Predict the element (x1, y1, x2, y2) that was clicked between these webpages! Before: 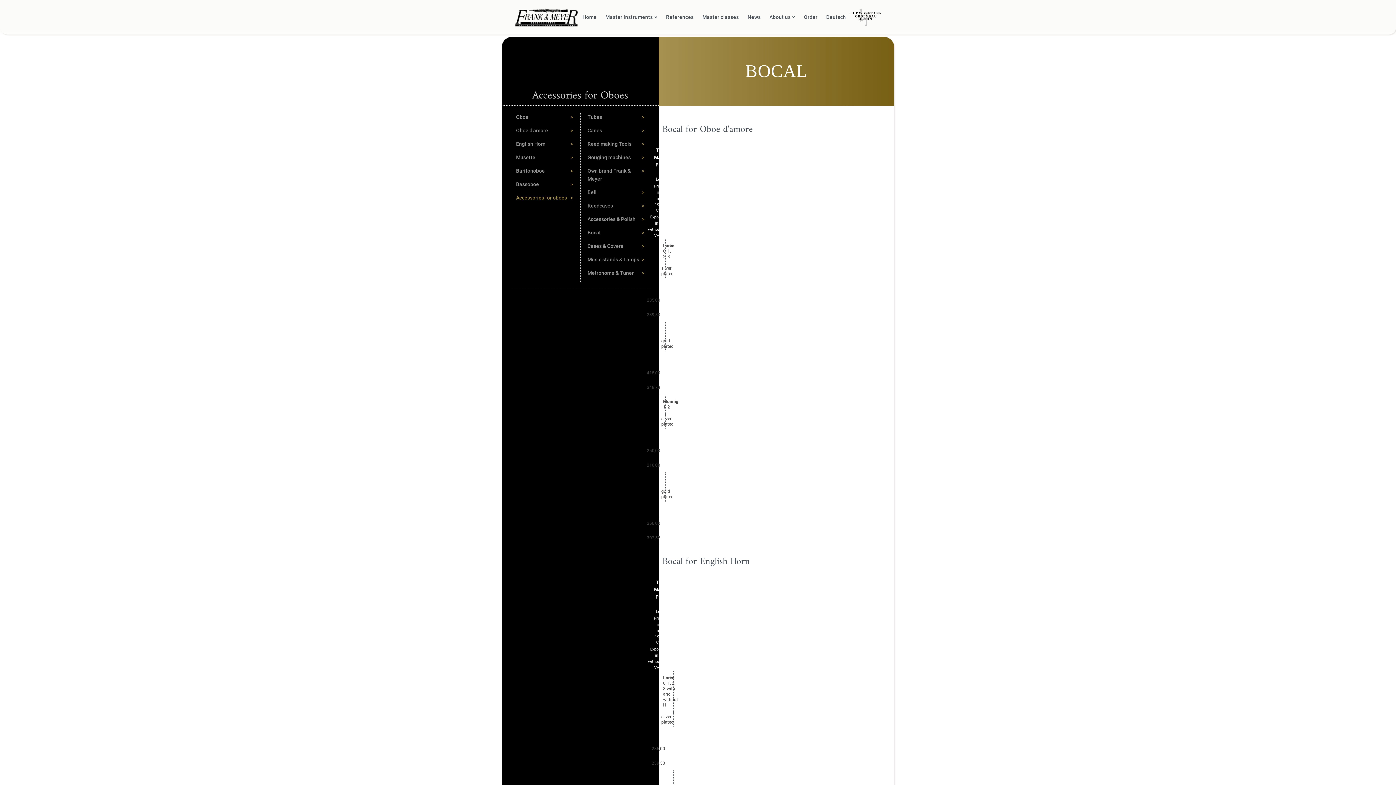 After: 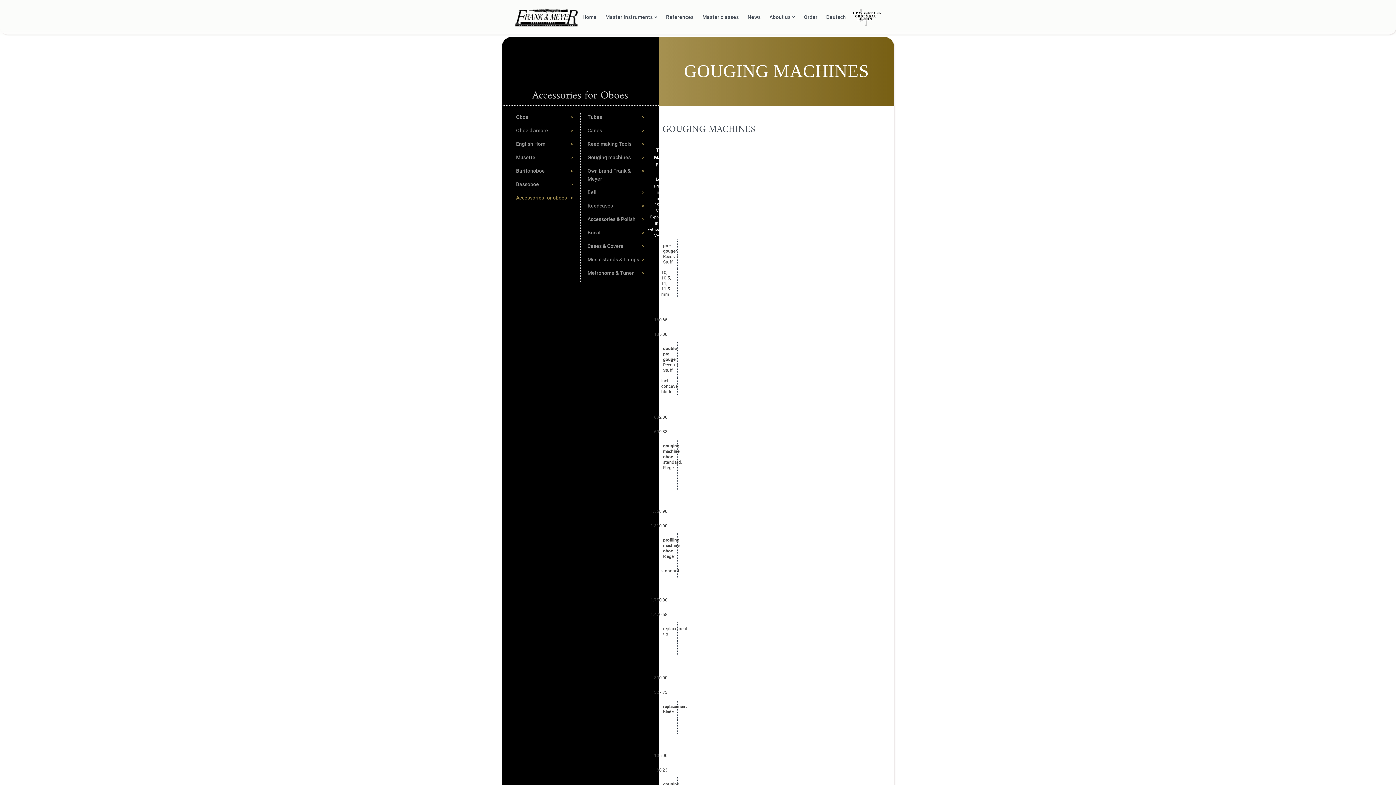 Action: bbox: (587, 153, 644, 161) label: Gouging machines
>